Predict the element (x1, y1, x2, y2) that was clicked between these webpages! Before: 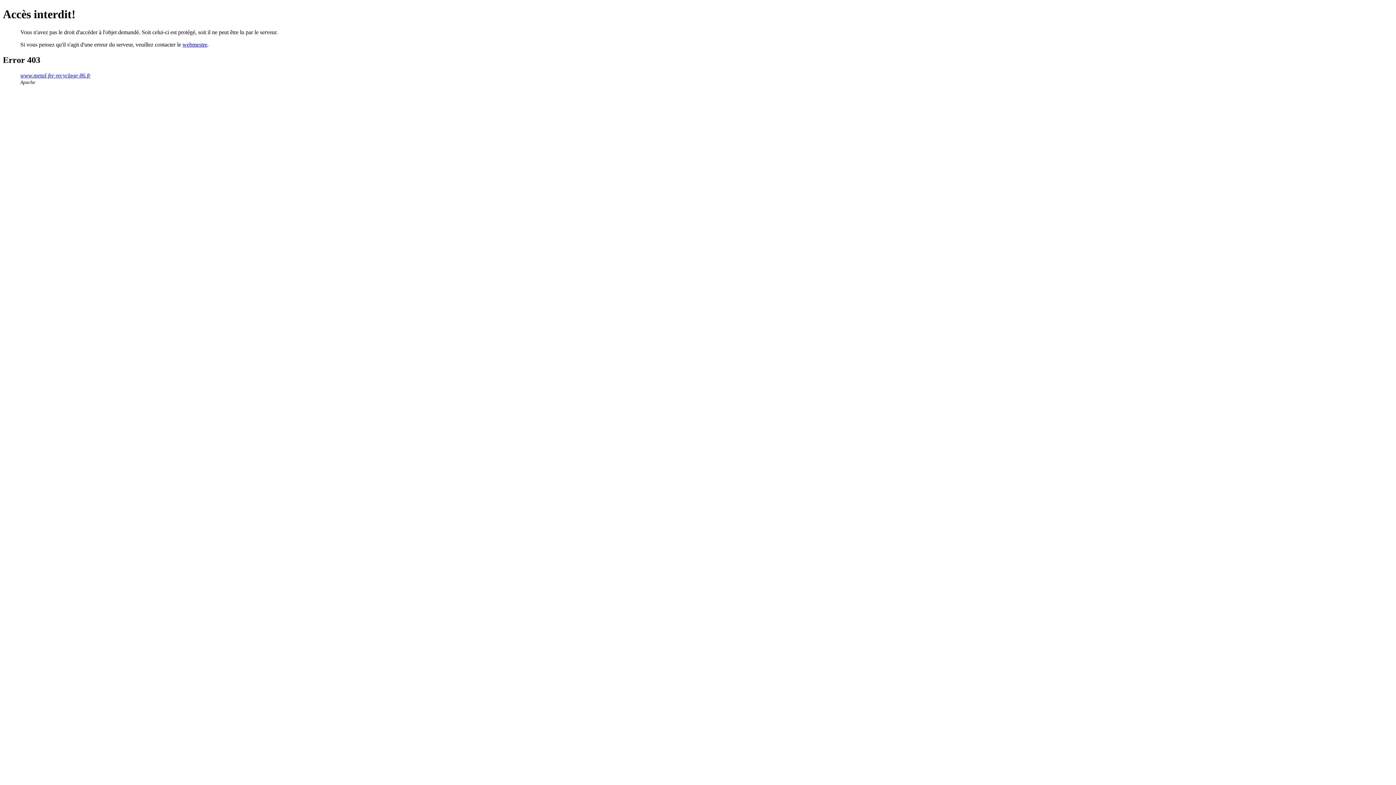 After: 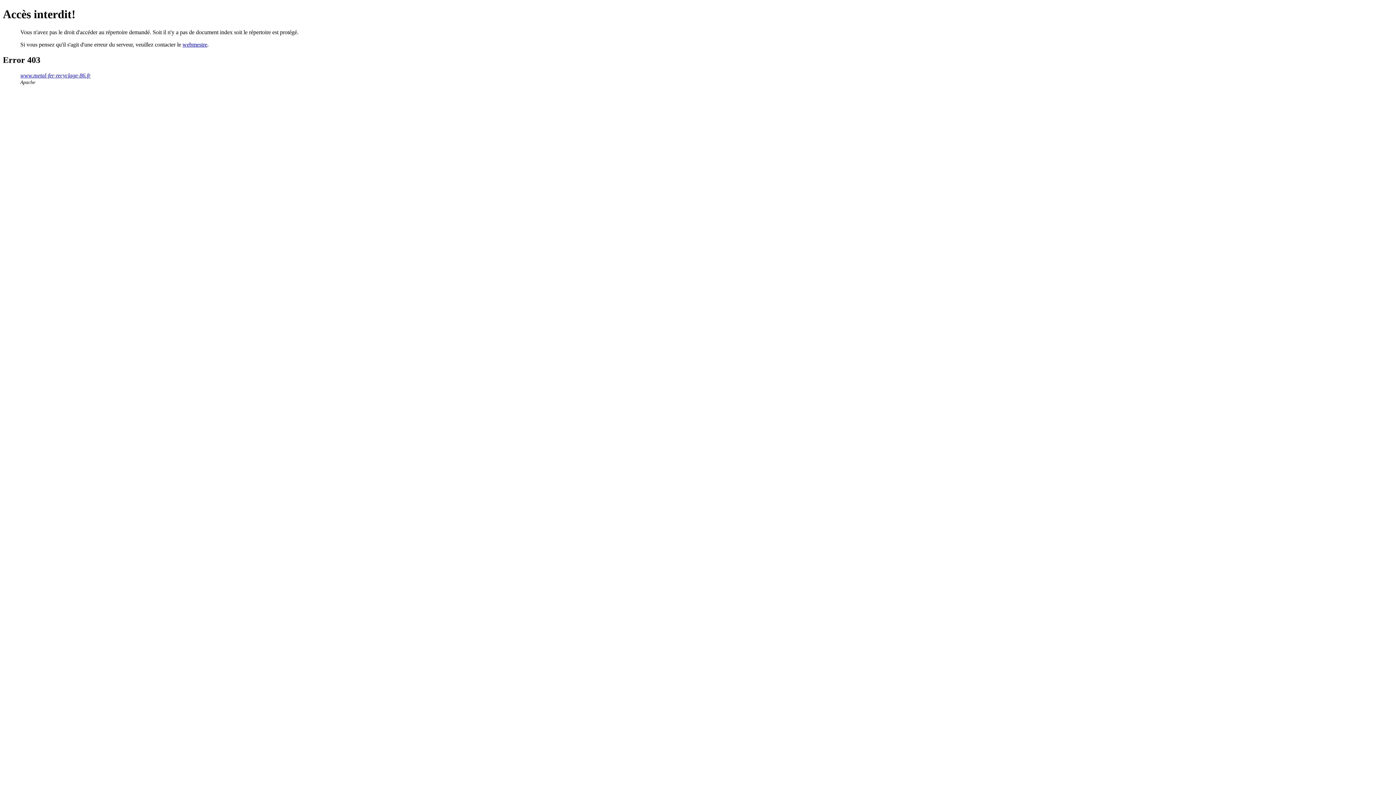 Action: label: www.metal-fer-recyclage-86.fr bbox: (20, 72, 90, 78)